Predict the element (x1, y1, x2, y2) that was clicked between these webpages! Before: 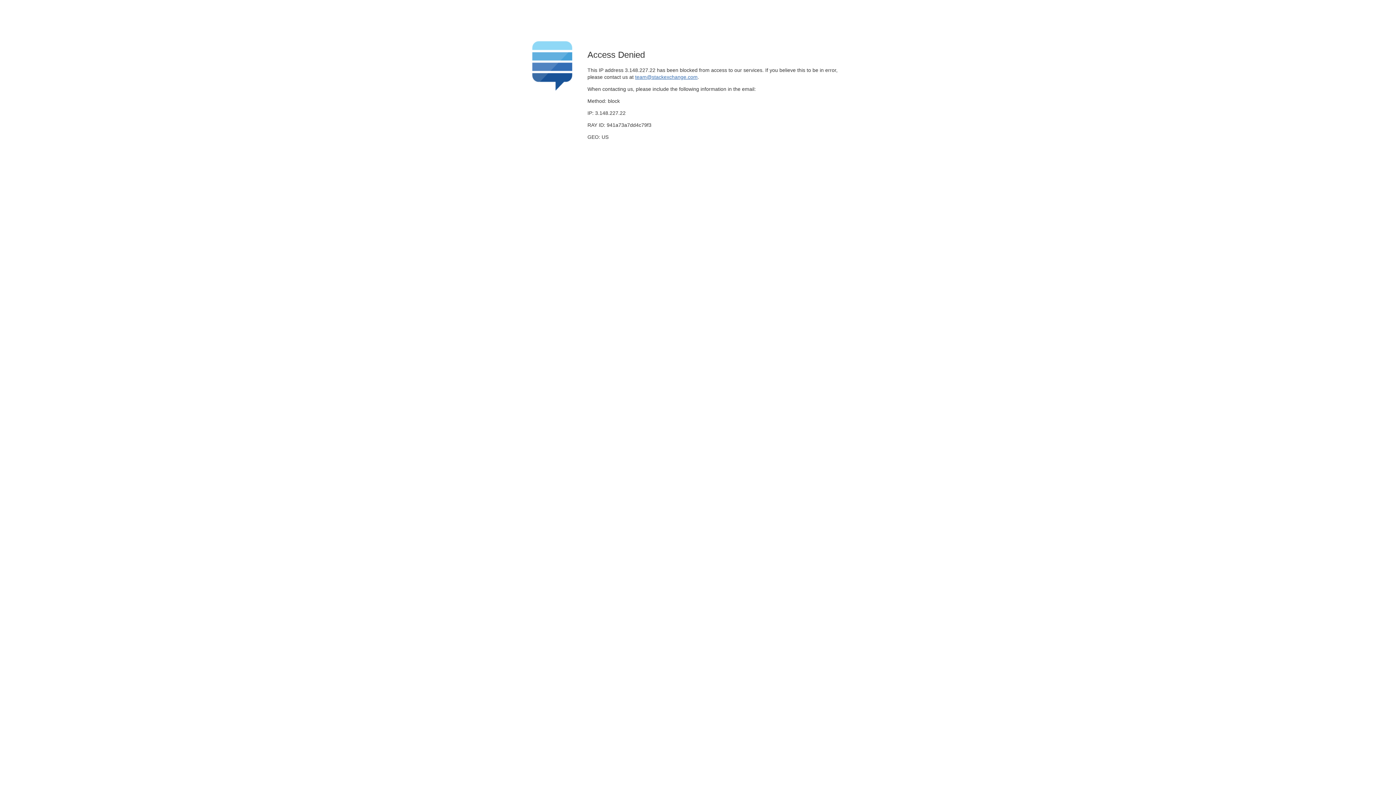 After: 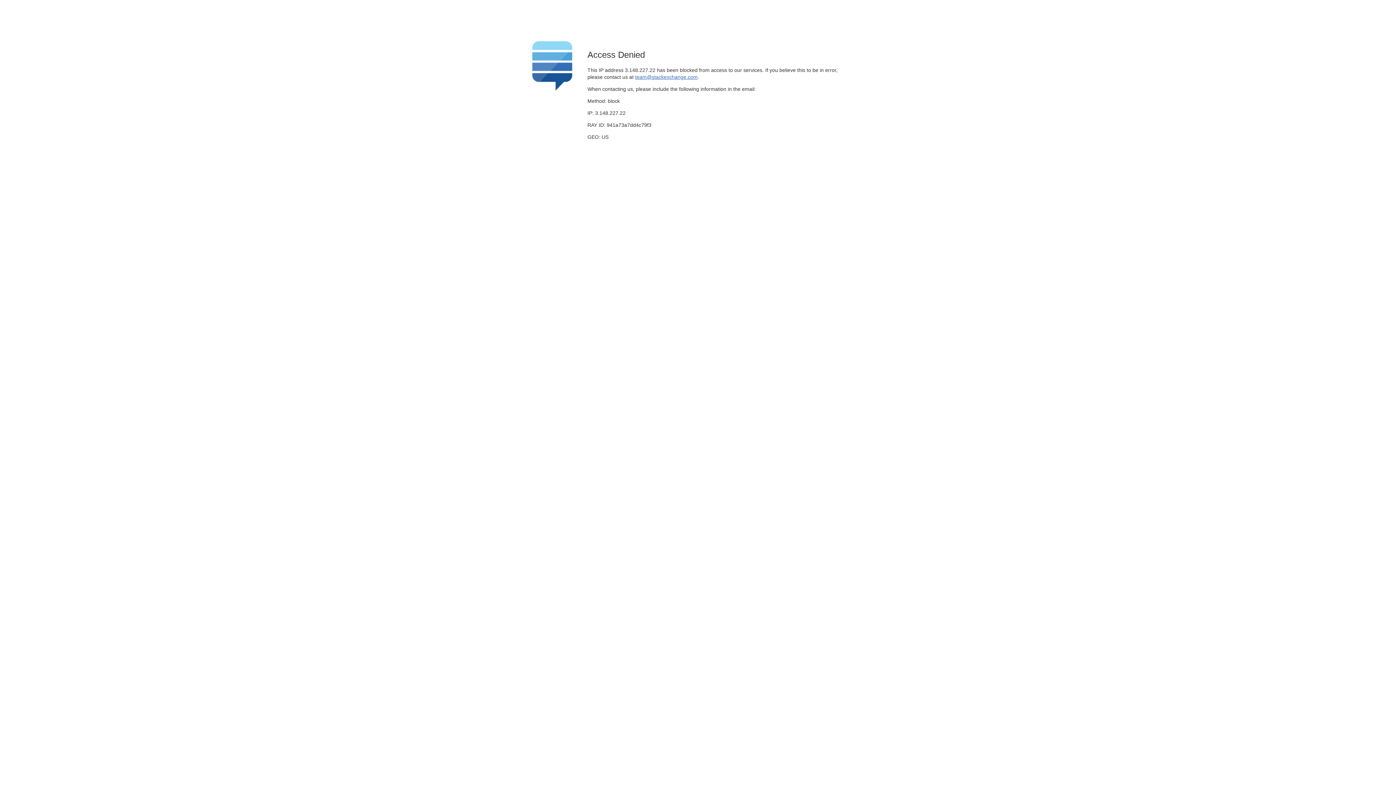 Action: bbox: (635, 74, 697, 79) label: team@stackexchange.com